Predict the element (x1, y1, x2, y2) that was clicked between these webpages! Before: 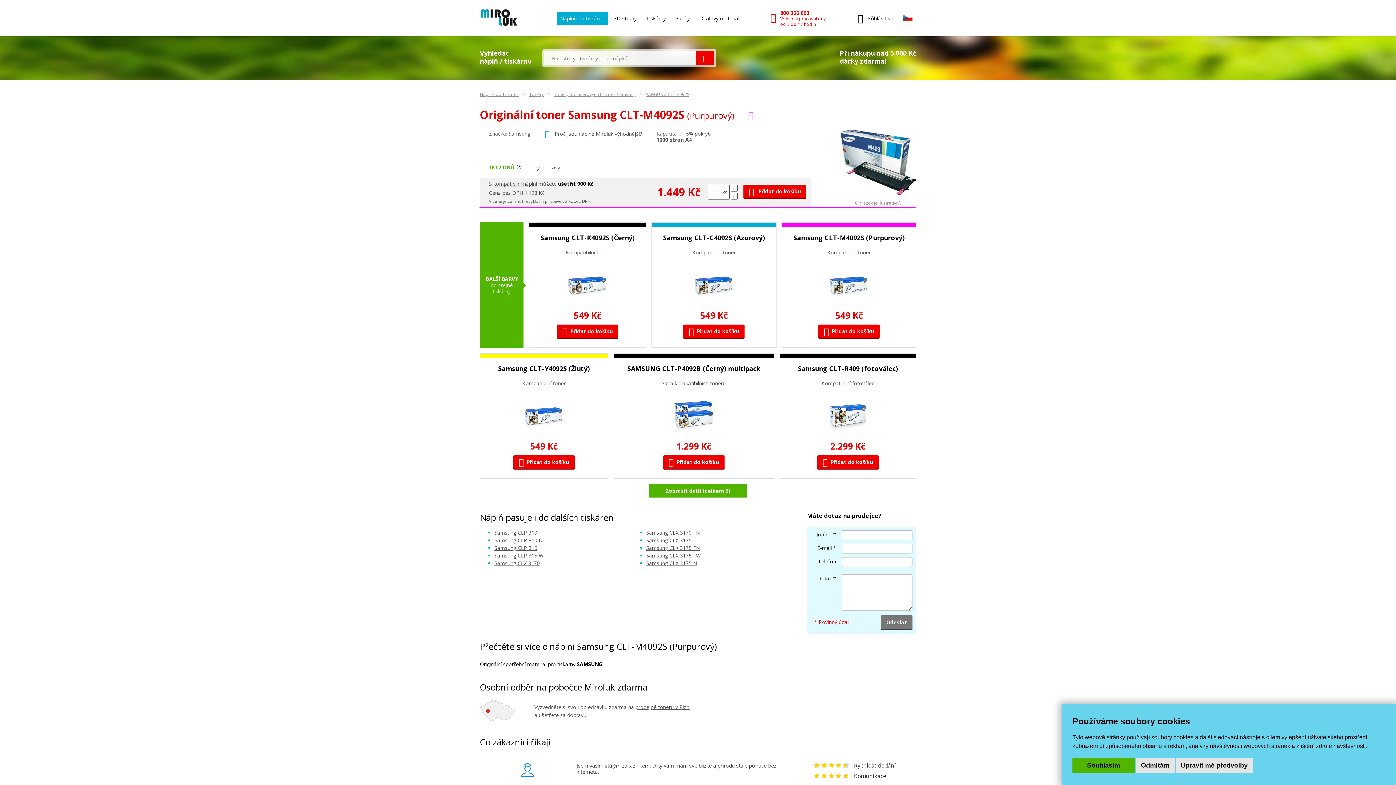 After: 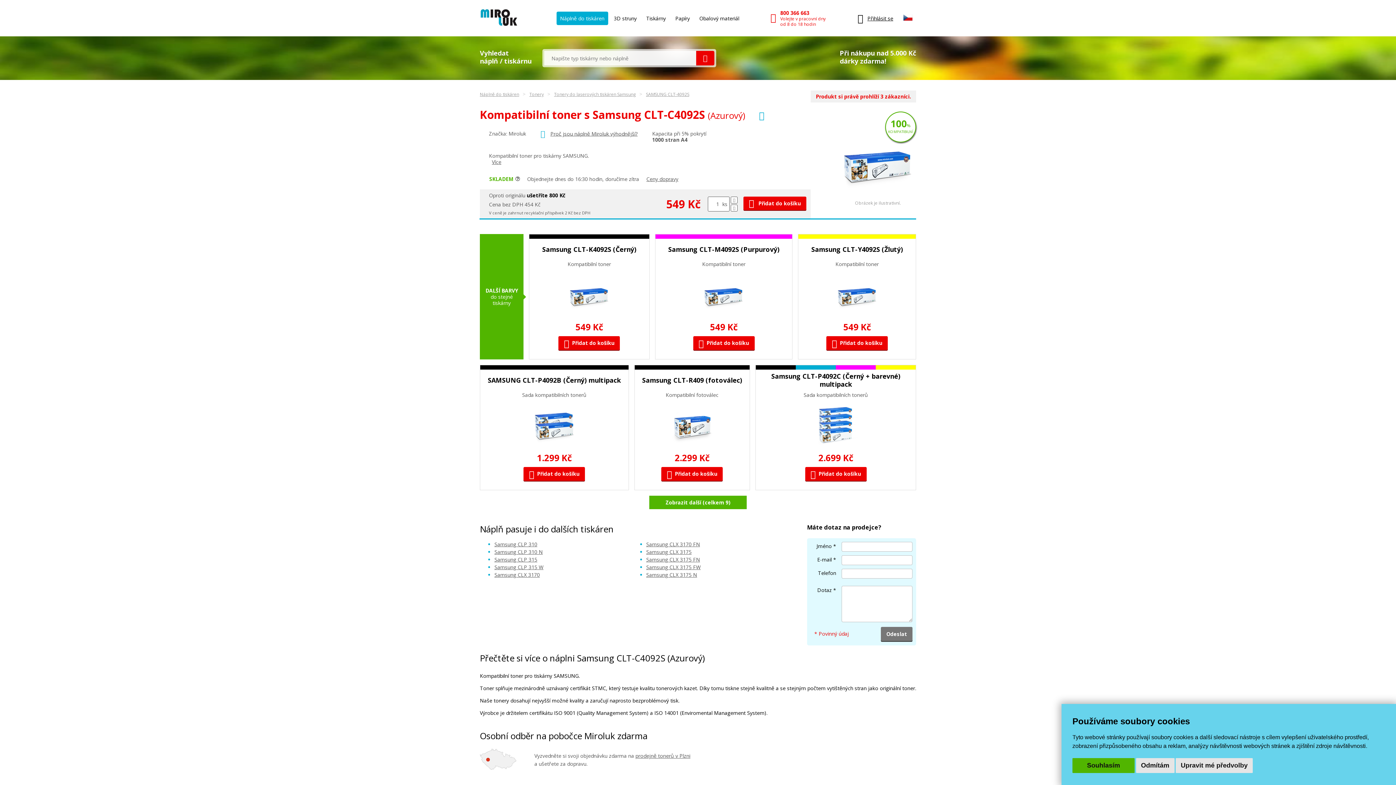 Action: bbox: (659, 227, 768, 339) label: Samsung CLT-C4092S (Azurový)
Kompatibilní toner
549 Kč
 Přidat do košíku